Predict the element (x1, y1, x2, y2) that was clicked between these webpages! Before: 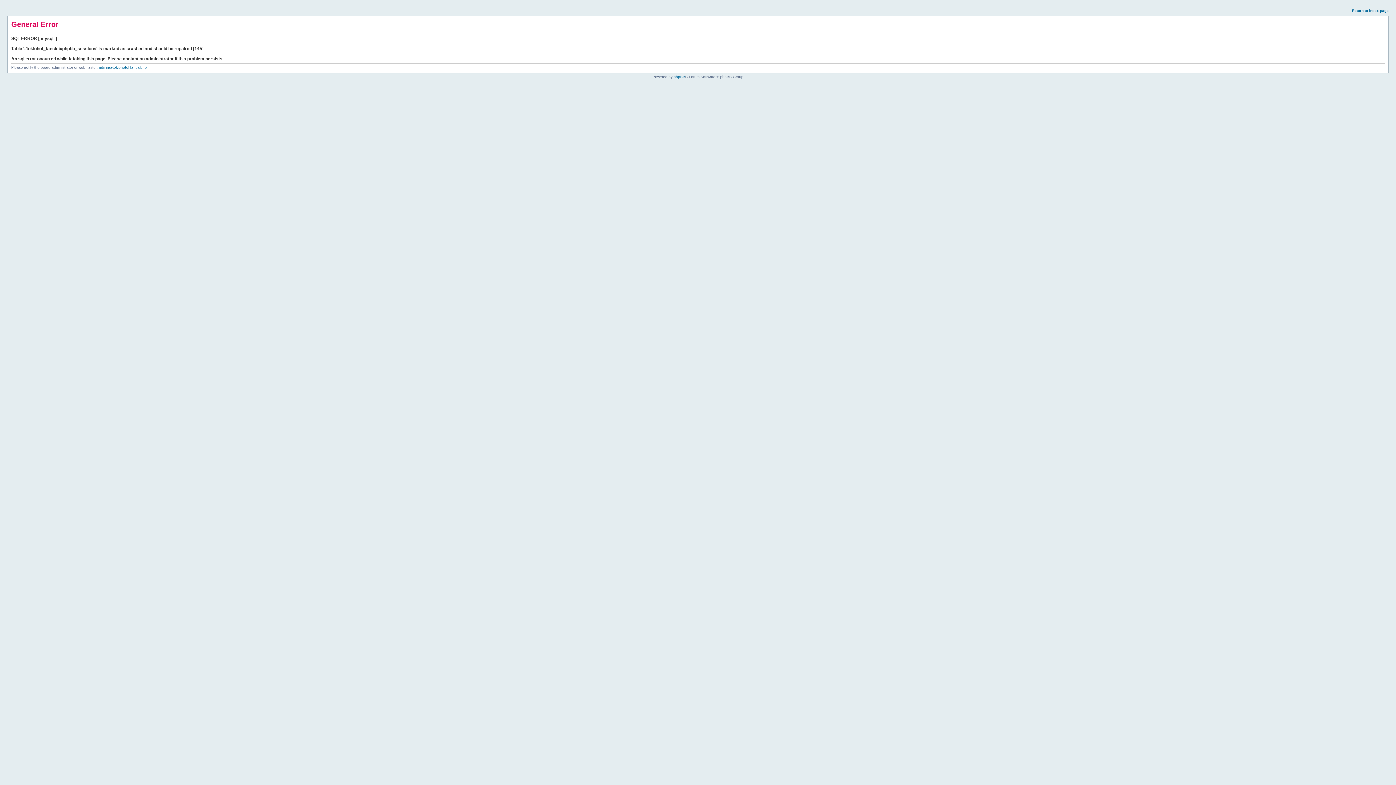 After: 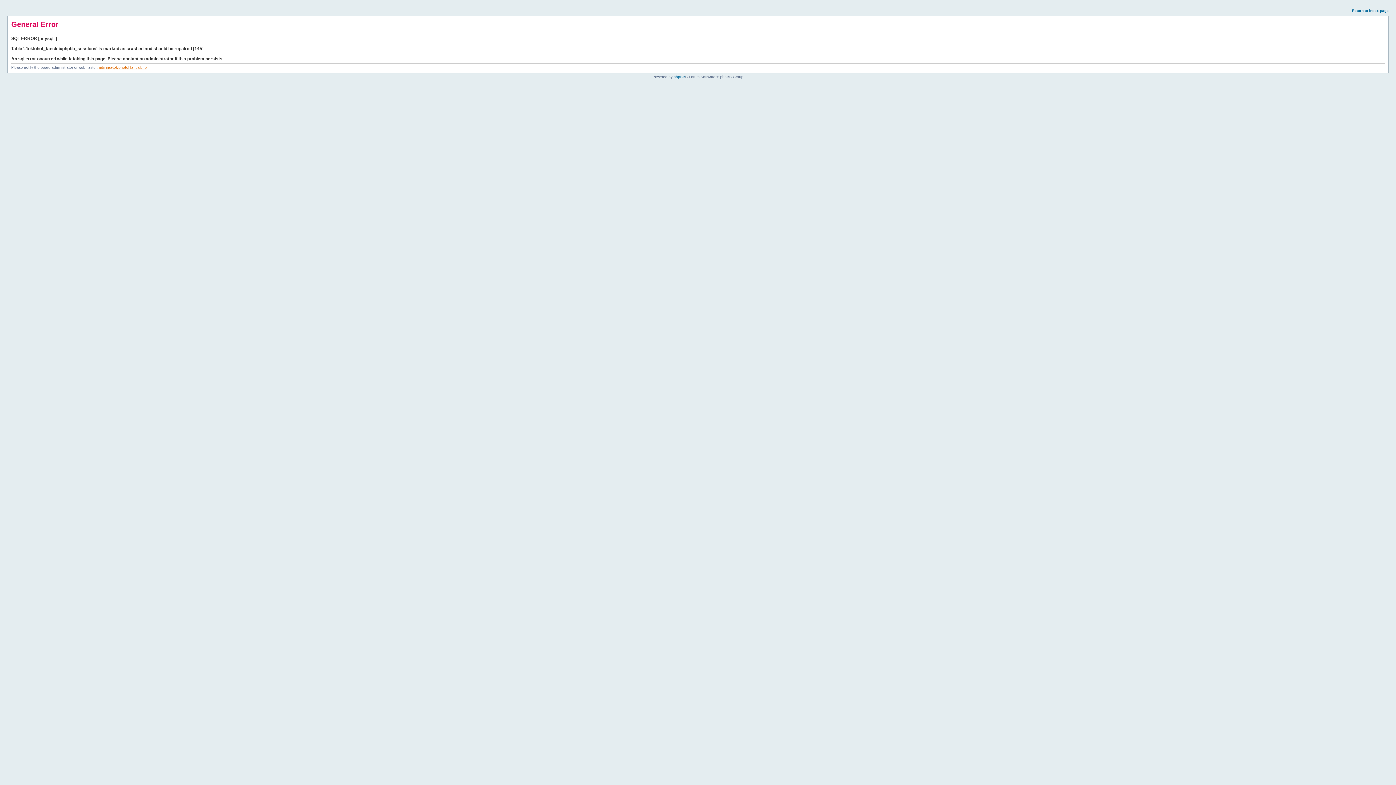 Action: label: admin@tokiohotel-fanclub.ro bbox: (98, 65, 146, 69)